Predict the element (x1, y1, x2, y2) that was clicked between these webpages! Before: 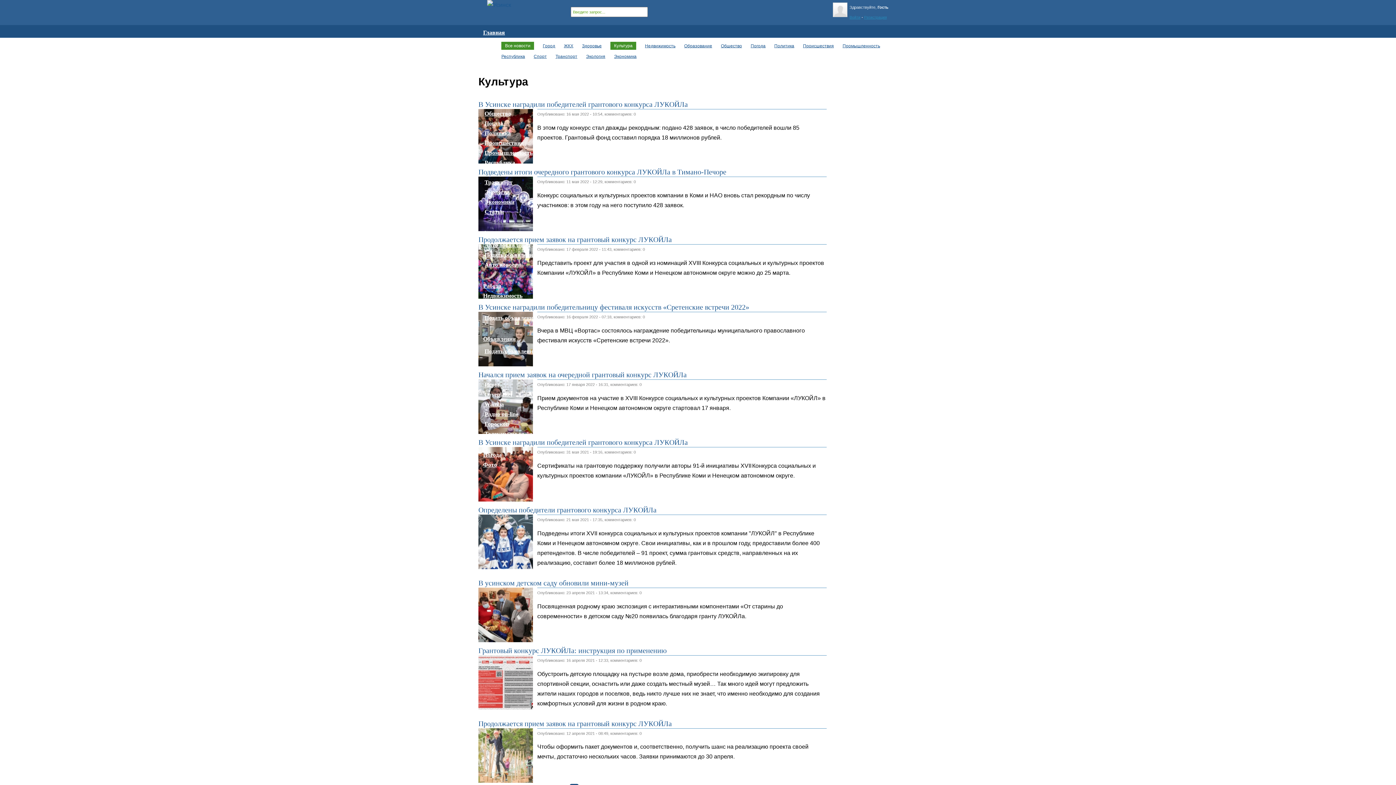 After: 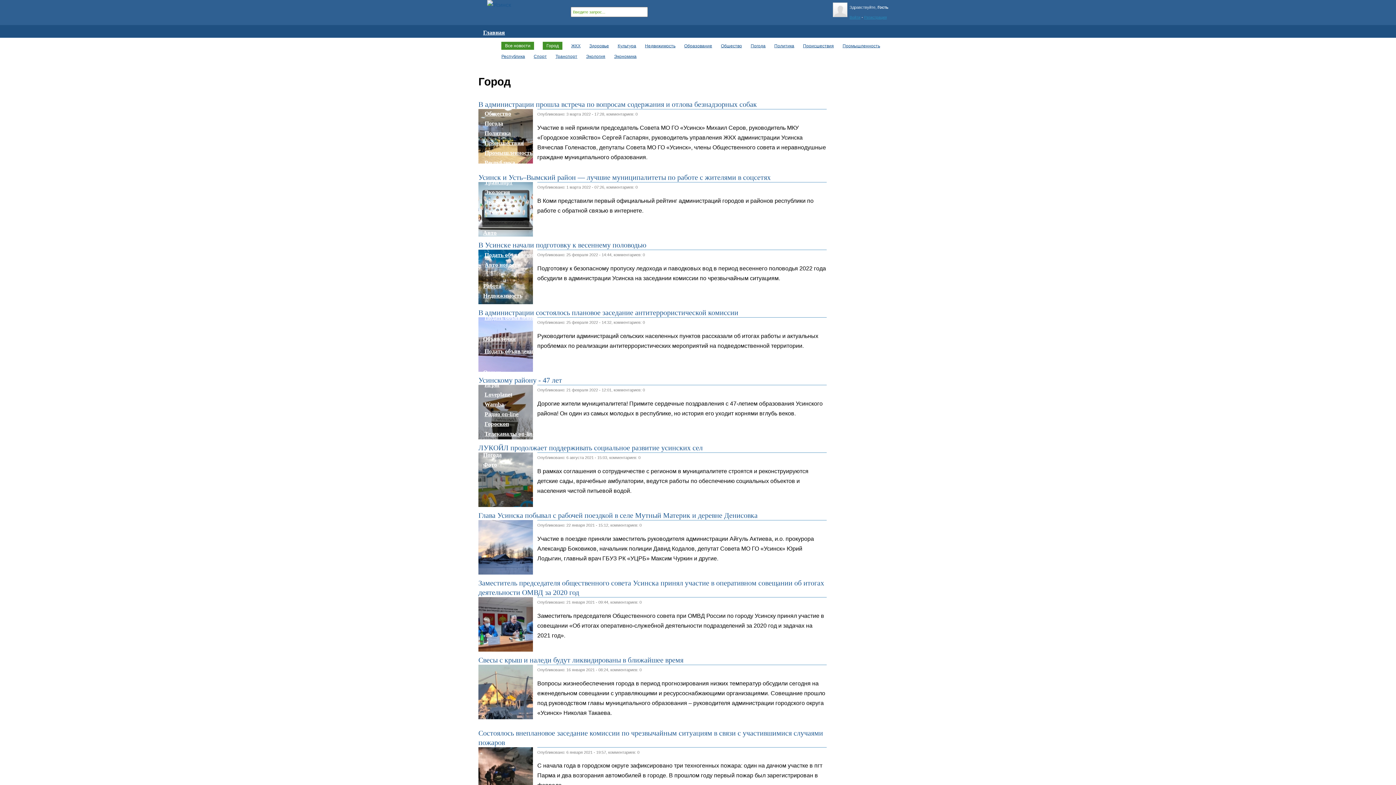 Action: label: Город bbox: (482, 49, 501, 59)